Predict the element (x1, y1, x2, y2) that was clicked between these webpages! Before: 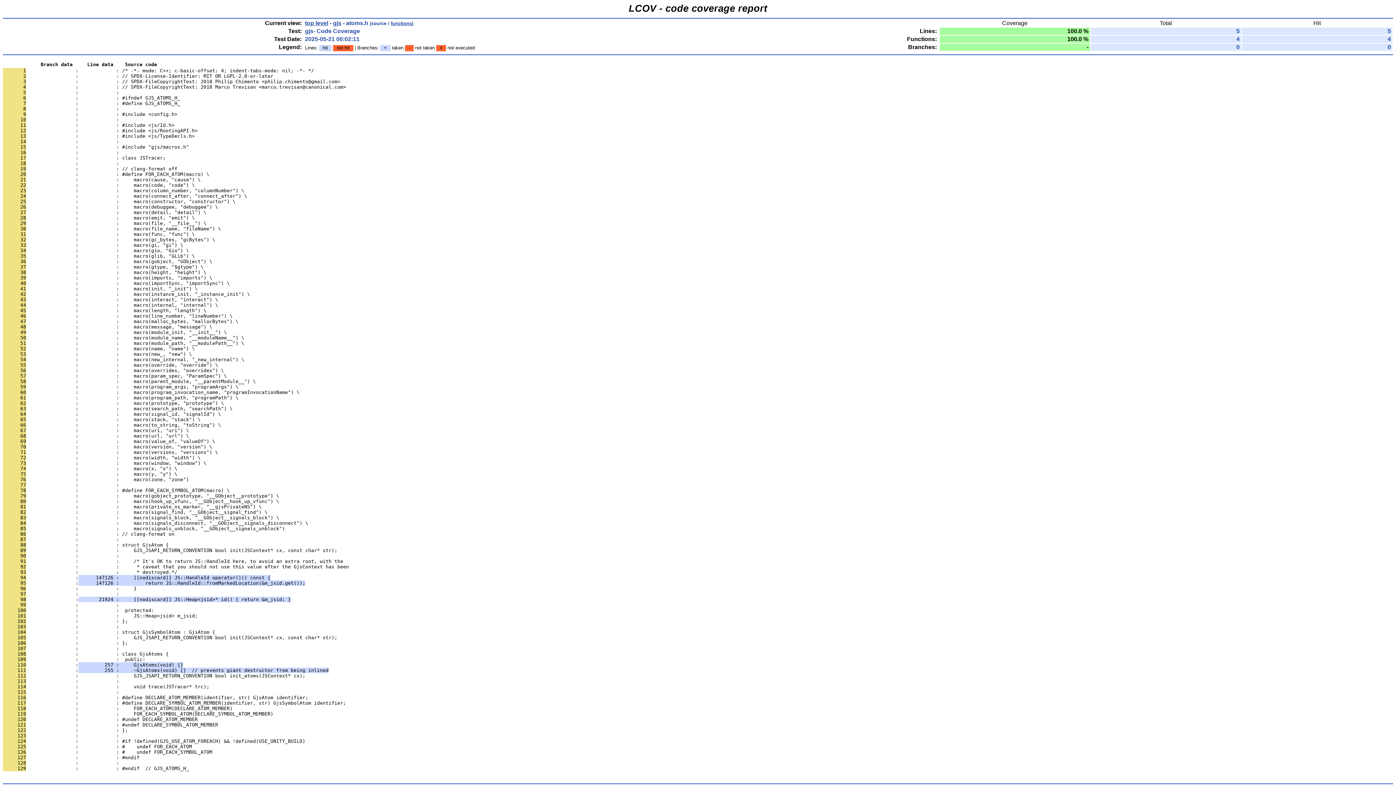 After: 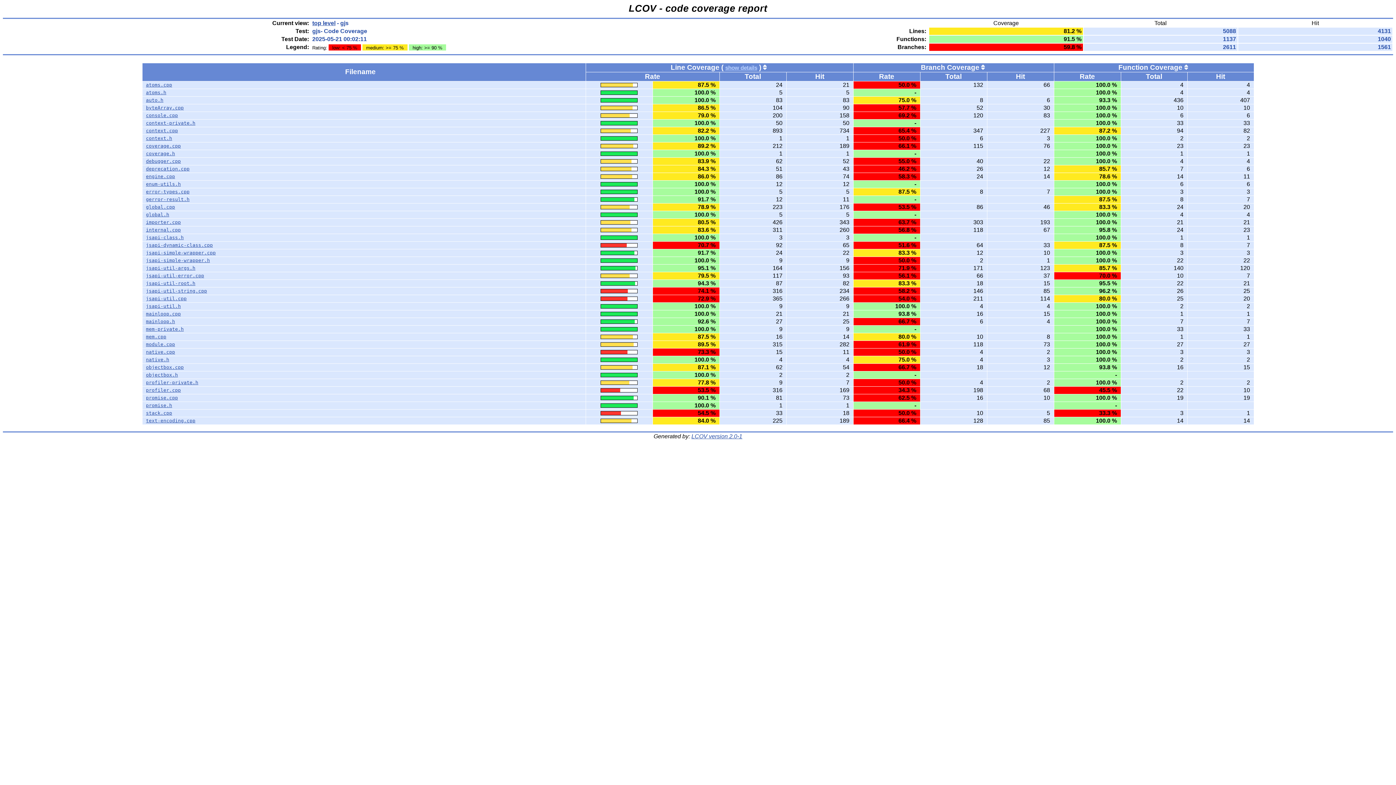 Action: bbox: (333, 20, 341, 26) label: gjs